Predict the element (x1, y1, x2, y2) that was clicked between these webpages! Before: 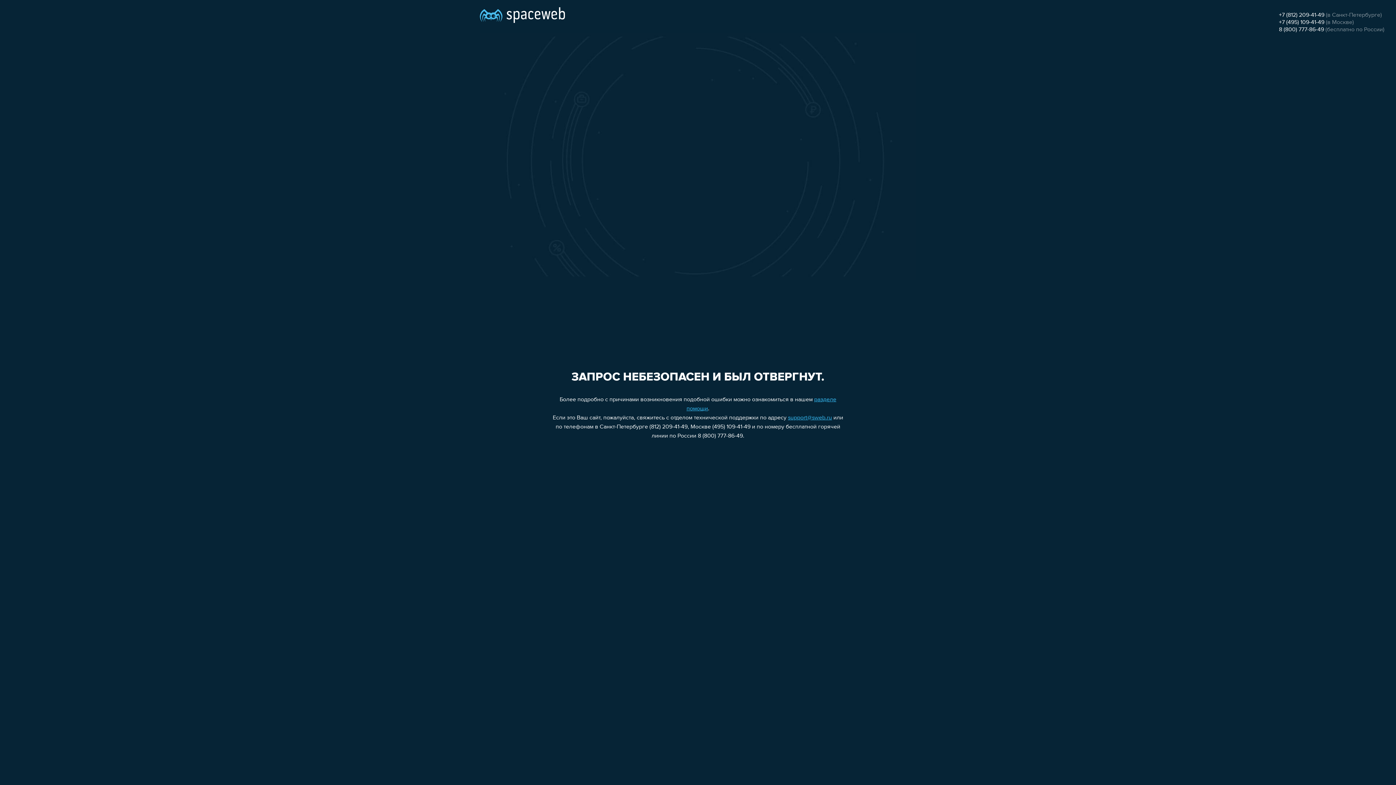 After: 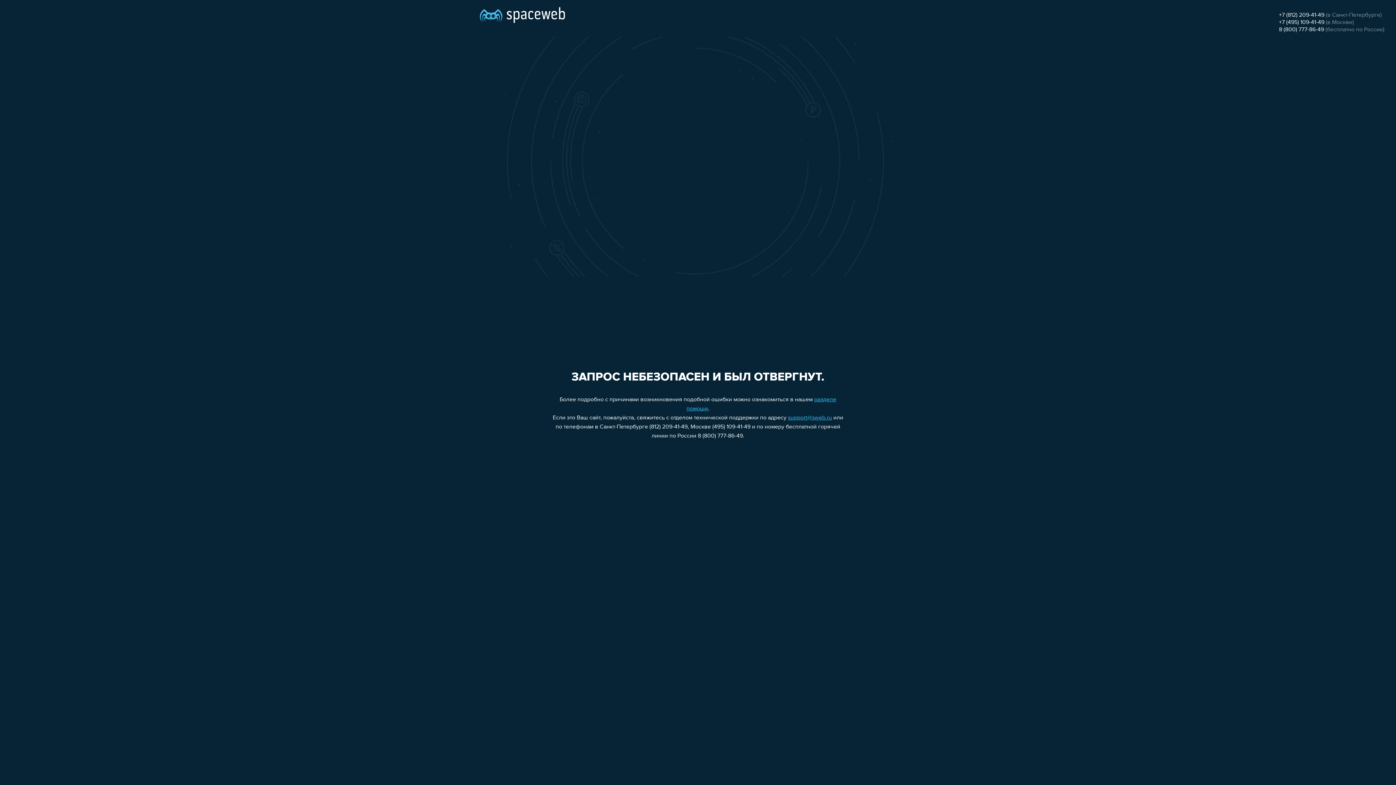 Action: bbox: (1279, 26, 1324, 32) label: 8 (800) 777-86-49